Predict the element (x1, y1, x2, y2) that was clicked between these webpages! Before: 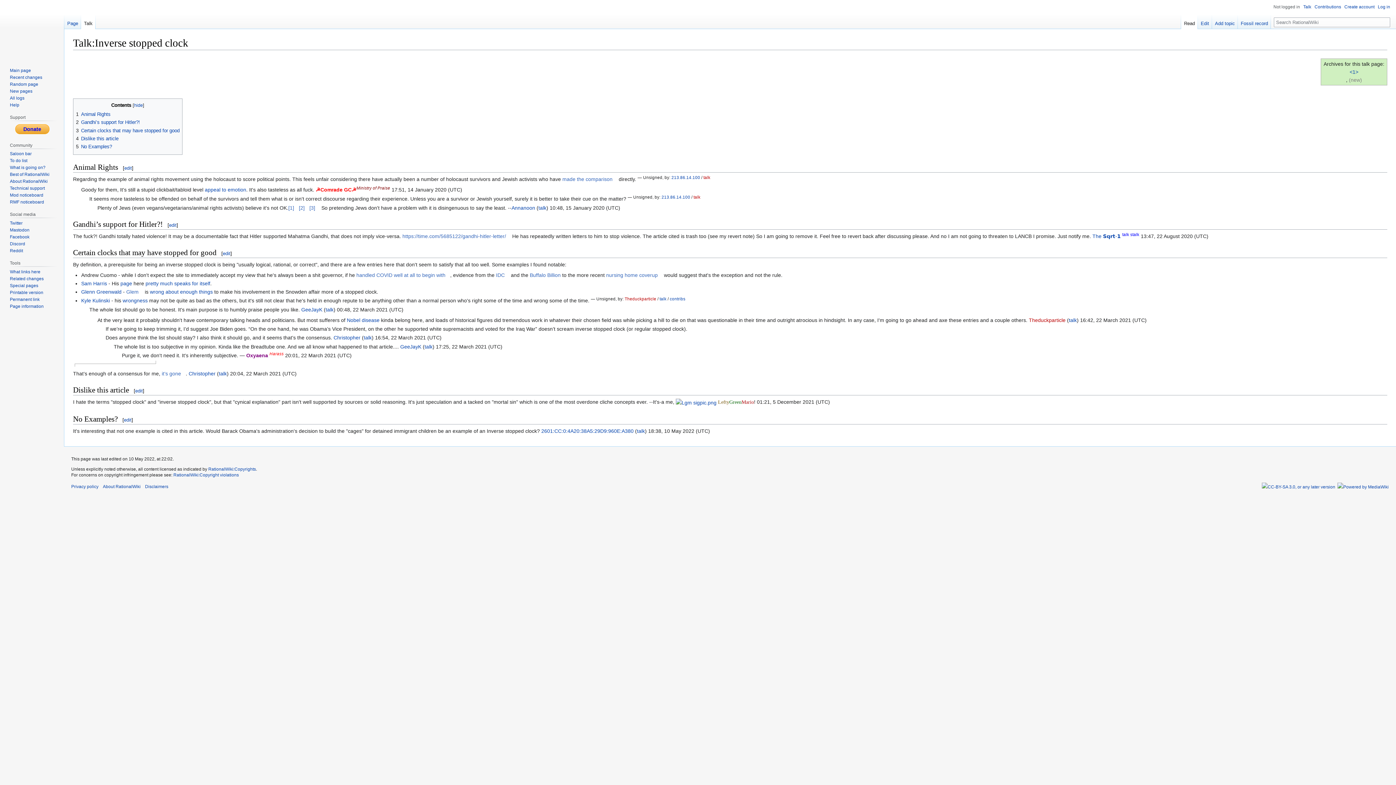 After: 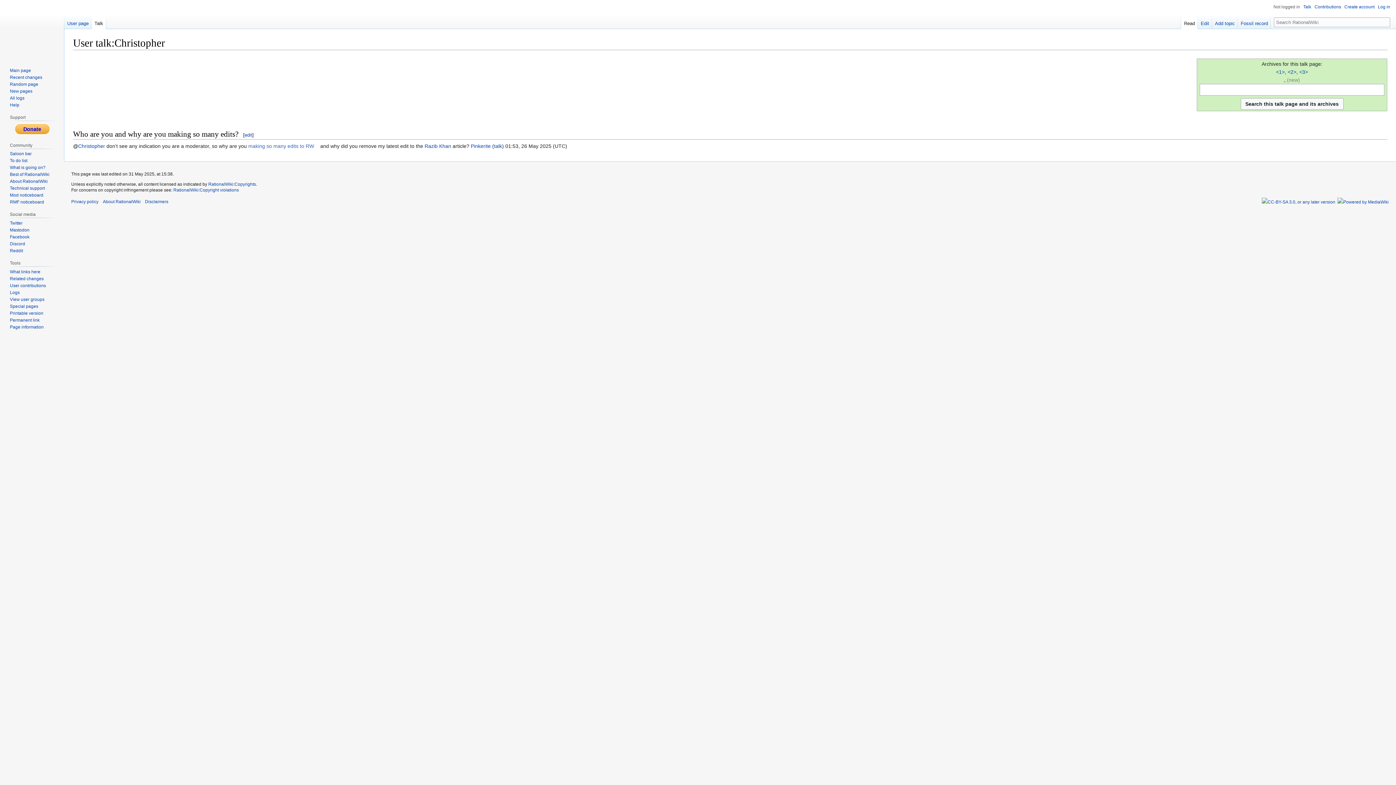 Action: bbox: (218, 371, 226, 376) label: talk